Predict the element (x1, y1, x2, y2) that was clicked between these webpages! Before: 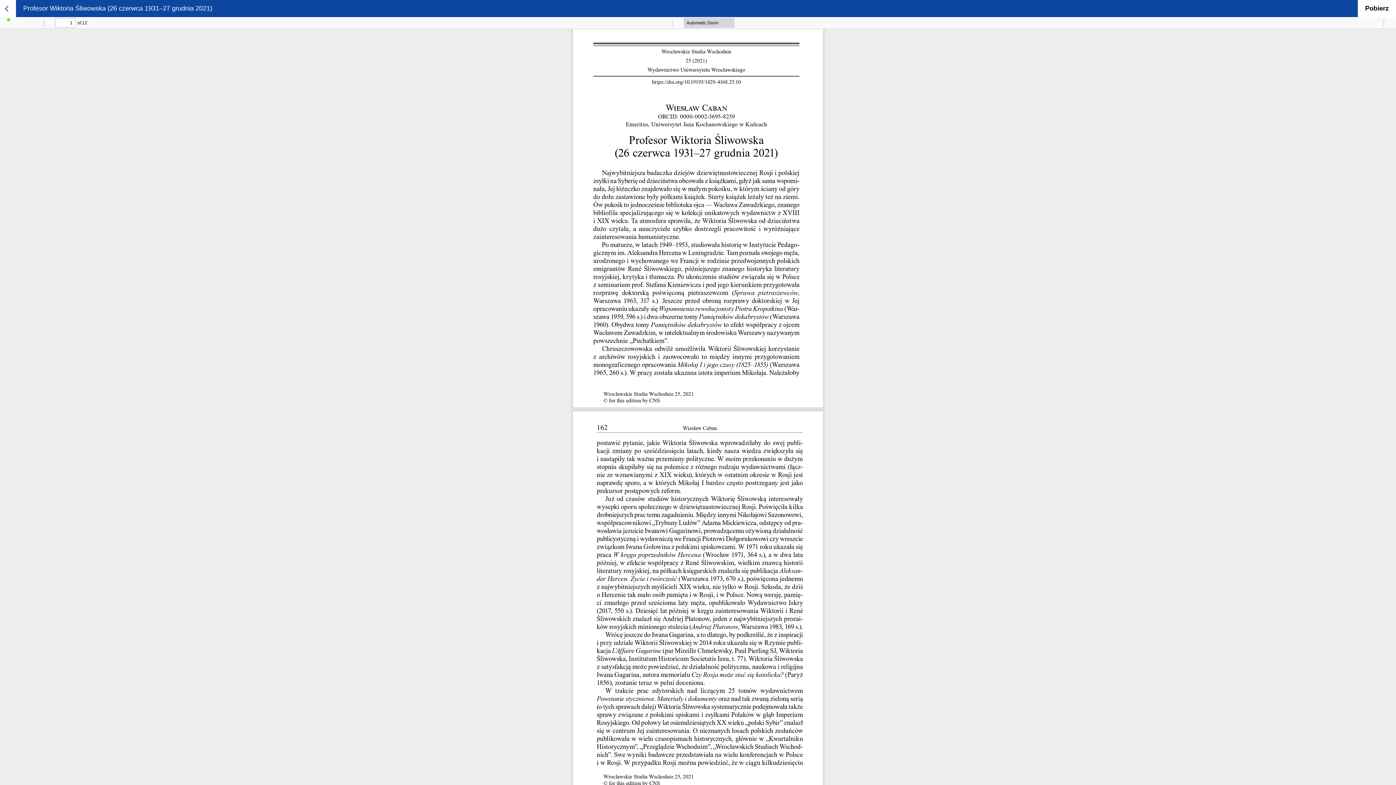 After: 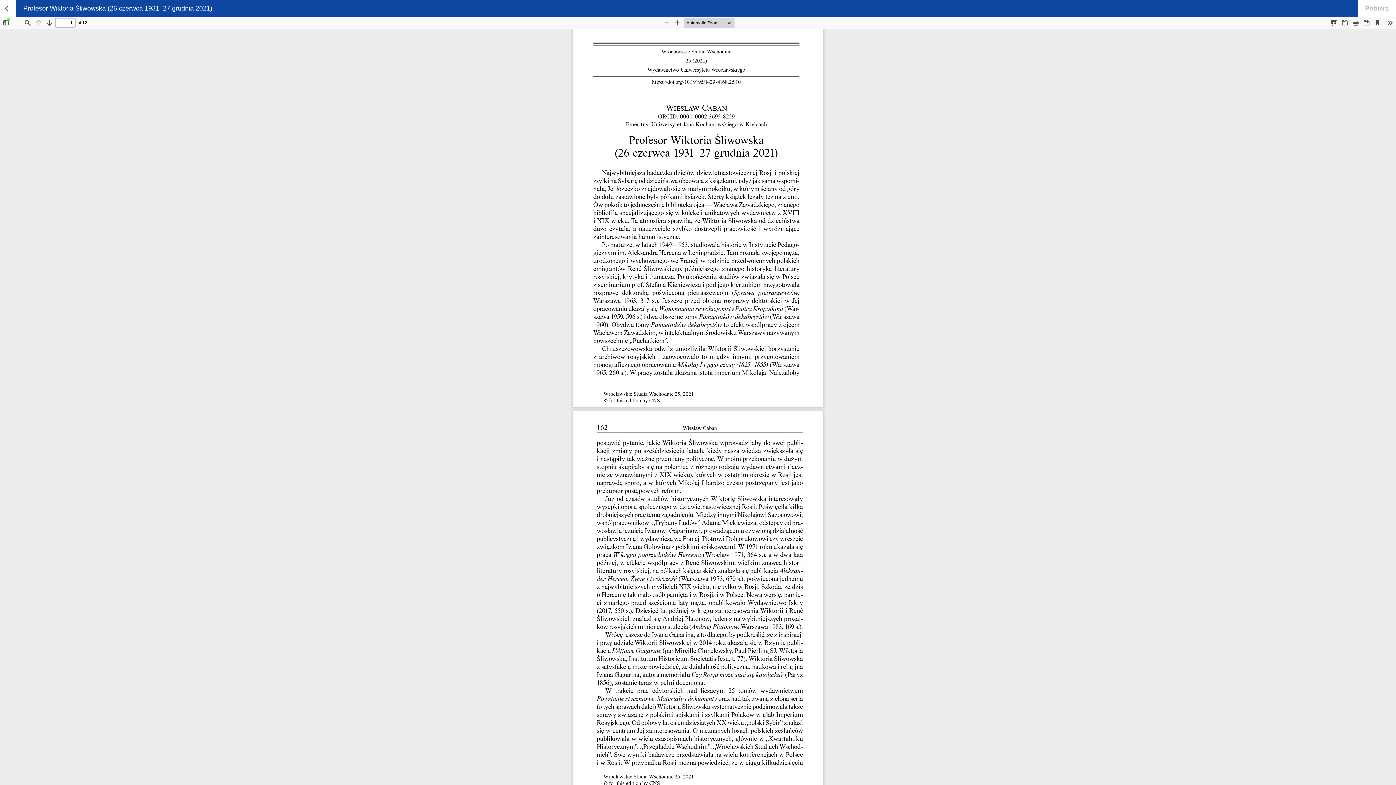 Action: label: Pobierz bbox: (1358, 0, 1396, 17)